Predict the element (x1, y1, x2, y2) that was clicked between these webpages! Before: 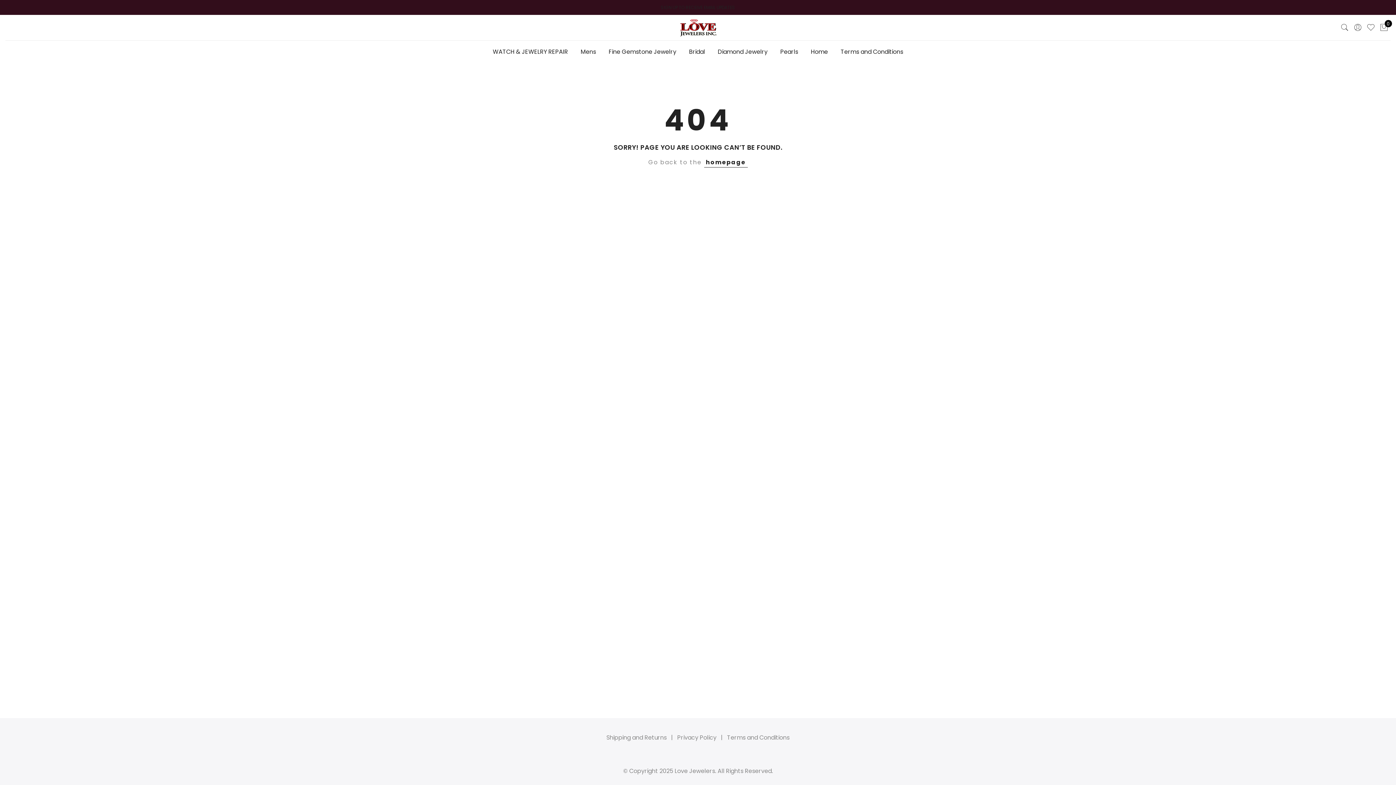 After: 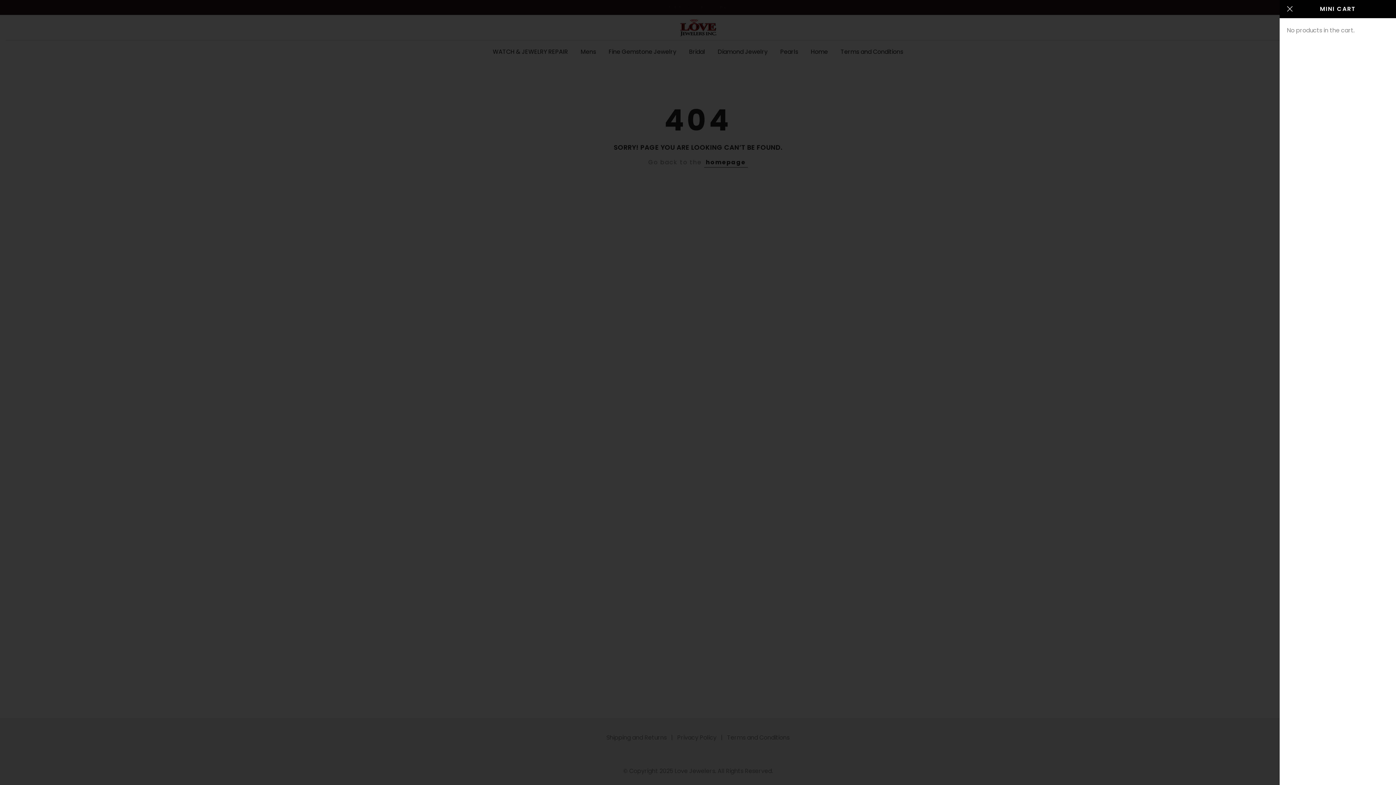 Action: bbox: (1379, 20, 1388, 35) label: 0